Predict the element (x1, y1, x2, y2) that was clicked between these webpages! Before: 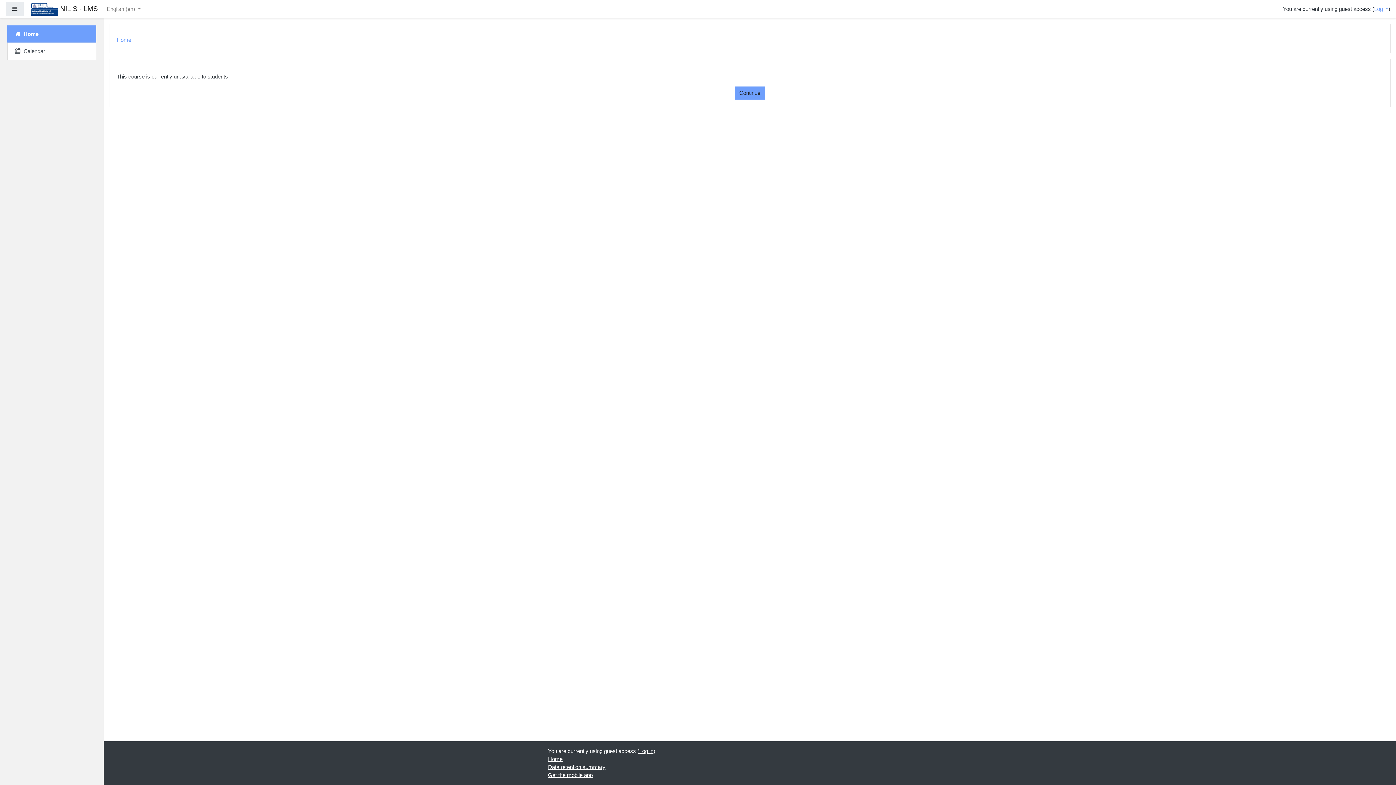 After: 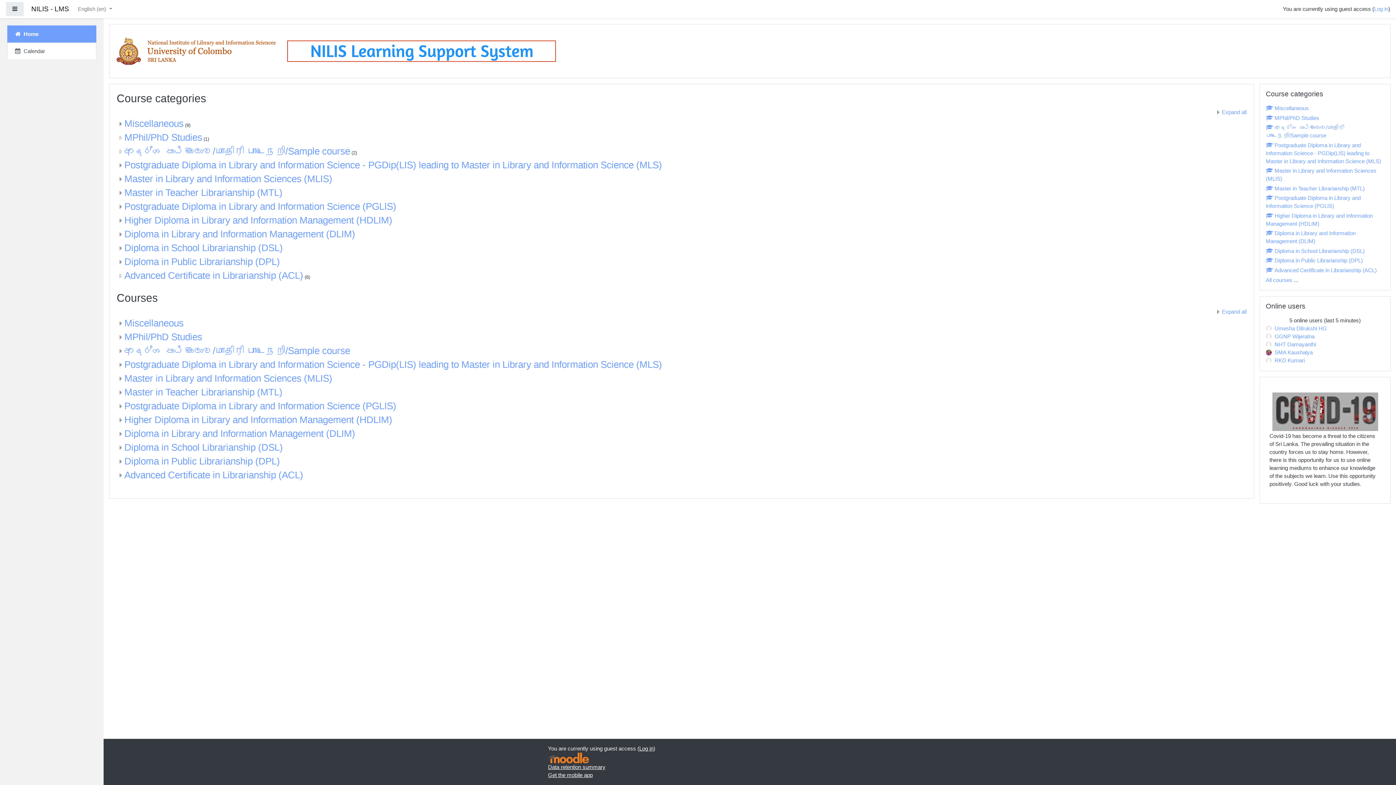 Action: bbox: (7, 25, 96, 42) label: Home